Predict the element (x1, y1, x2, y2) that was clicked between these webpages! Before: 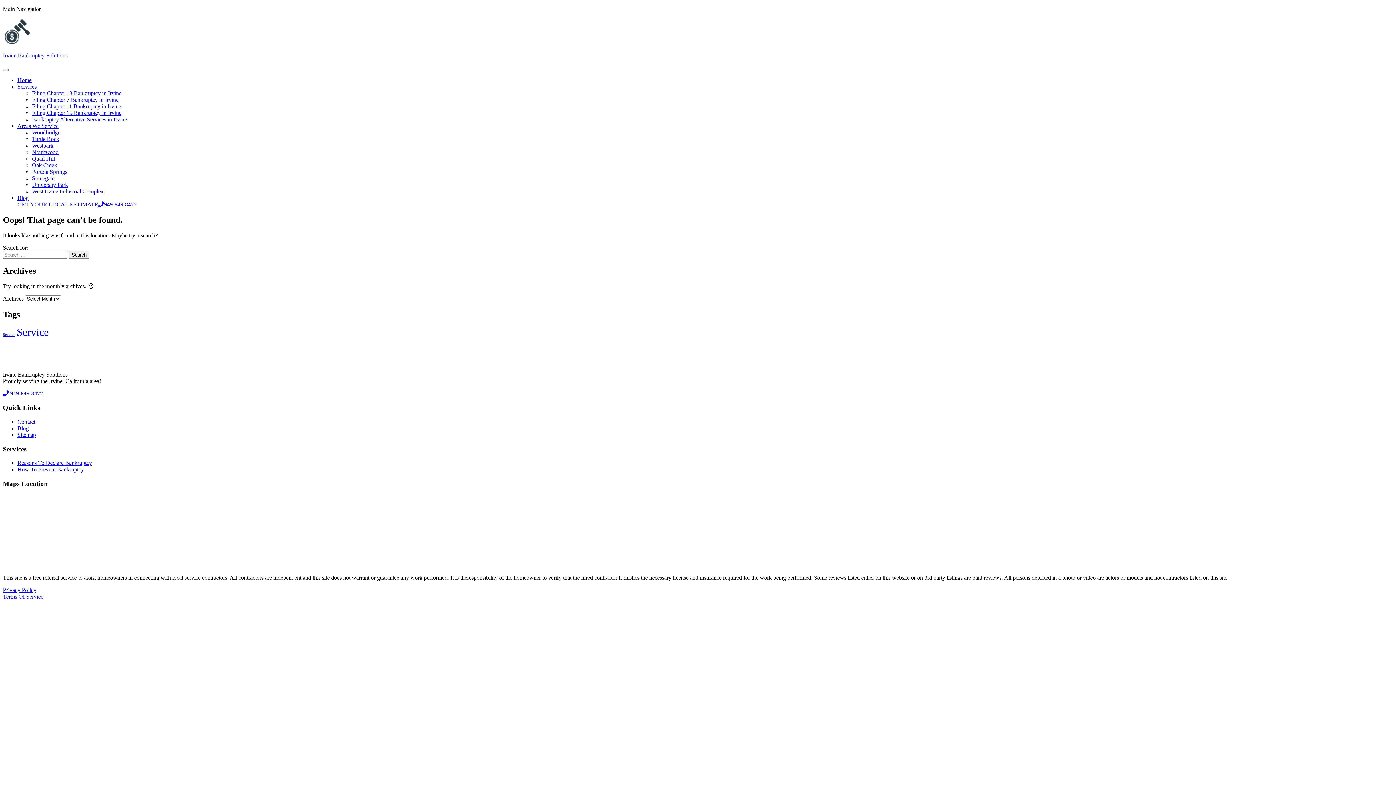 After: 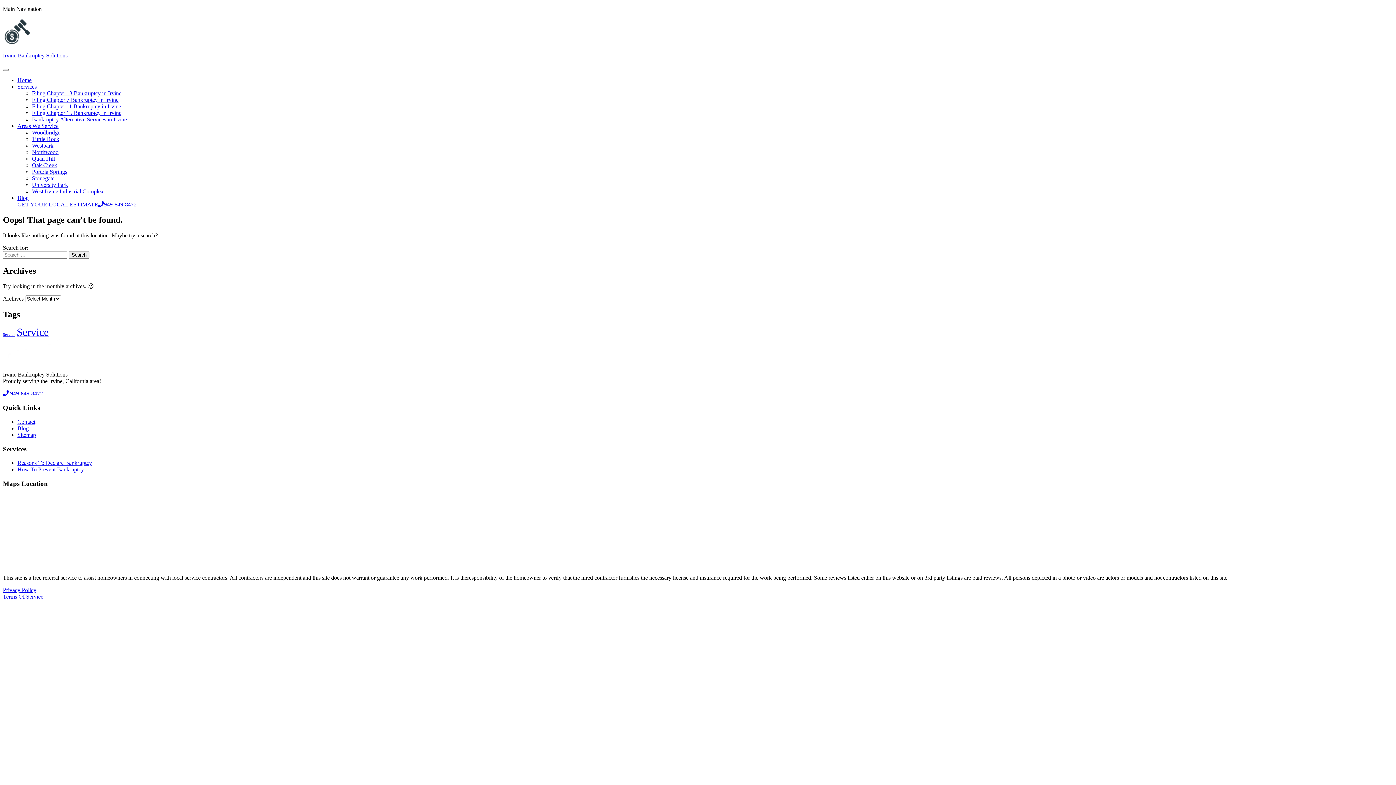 Action: bbox: (17, 122, 58, 129) label: Areas We Service